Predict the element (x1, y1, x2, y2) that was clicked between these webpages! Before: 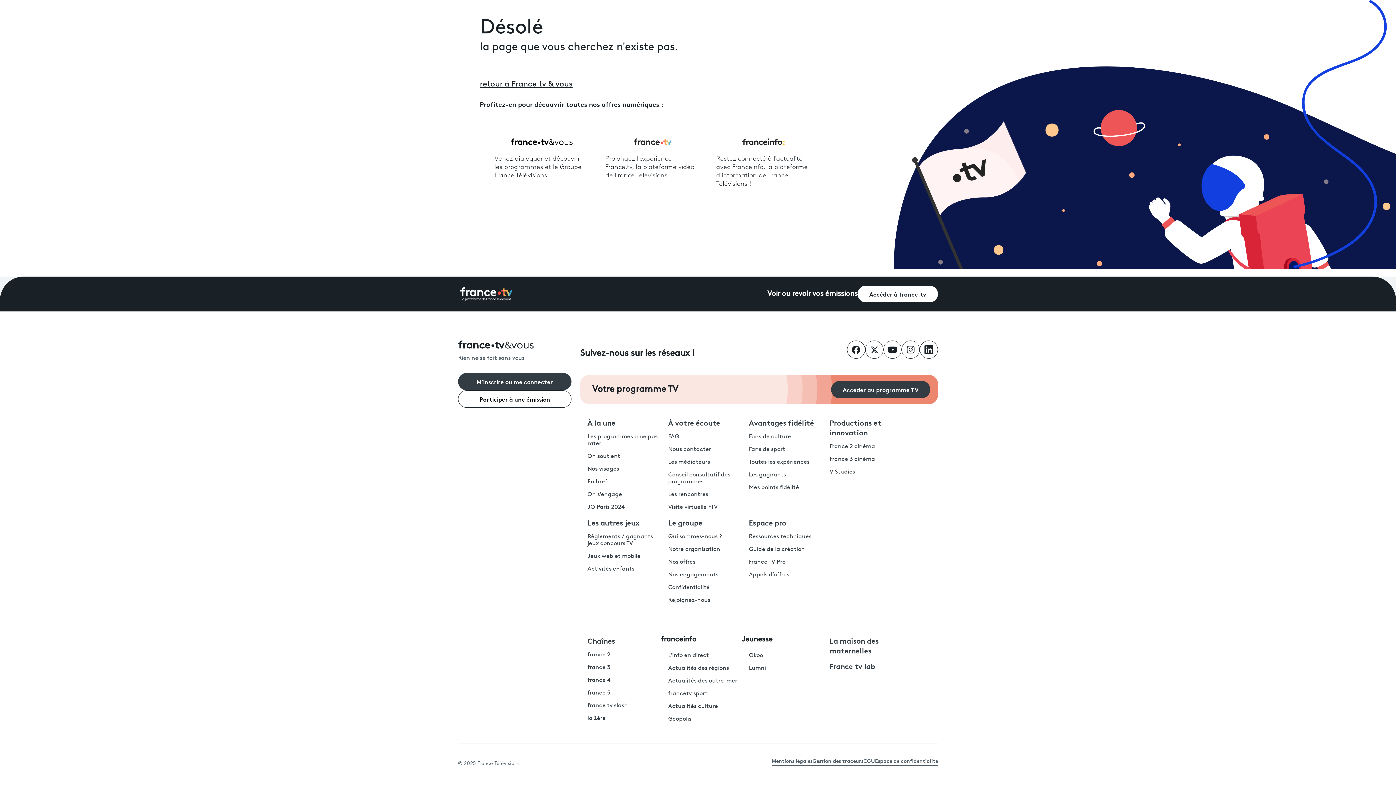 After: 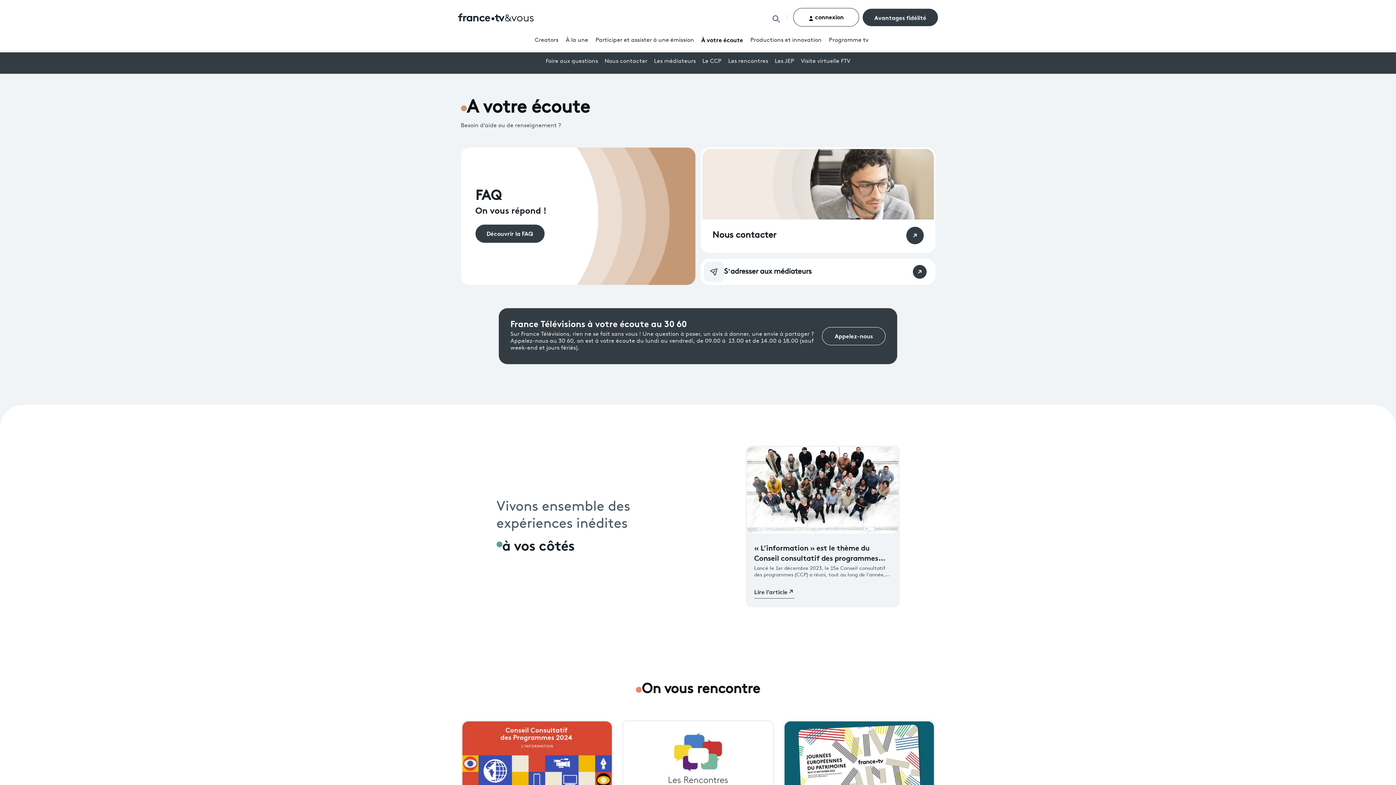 Action: label: À votre écoute bbox: (668, 417, 720, 427)